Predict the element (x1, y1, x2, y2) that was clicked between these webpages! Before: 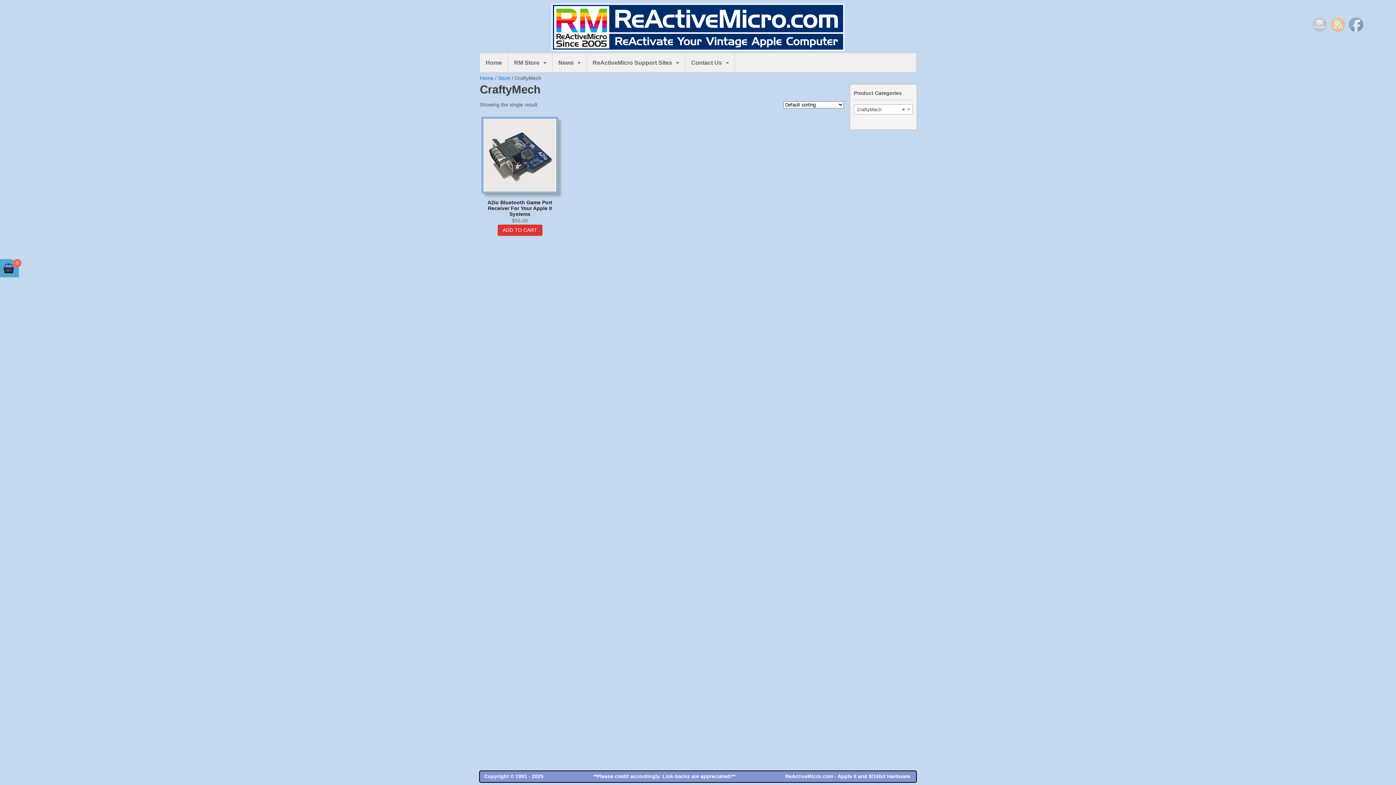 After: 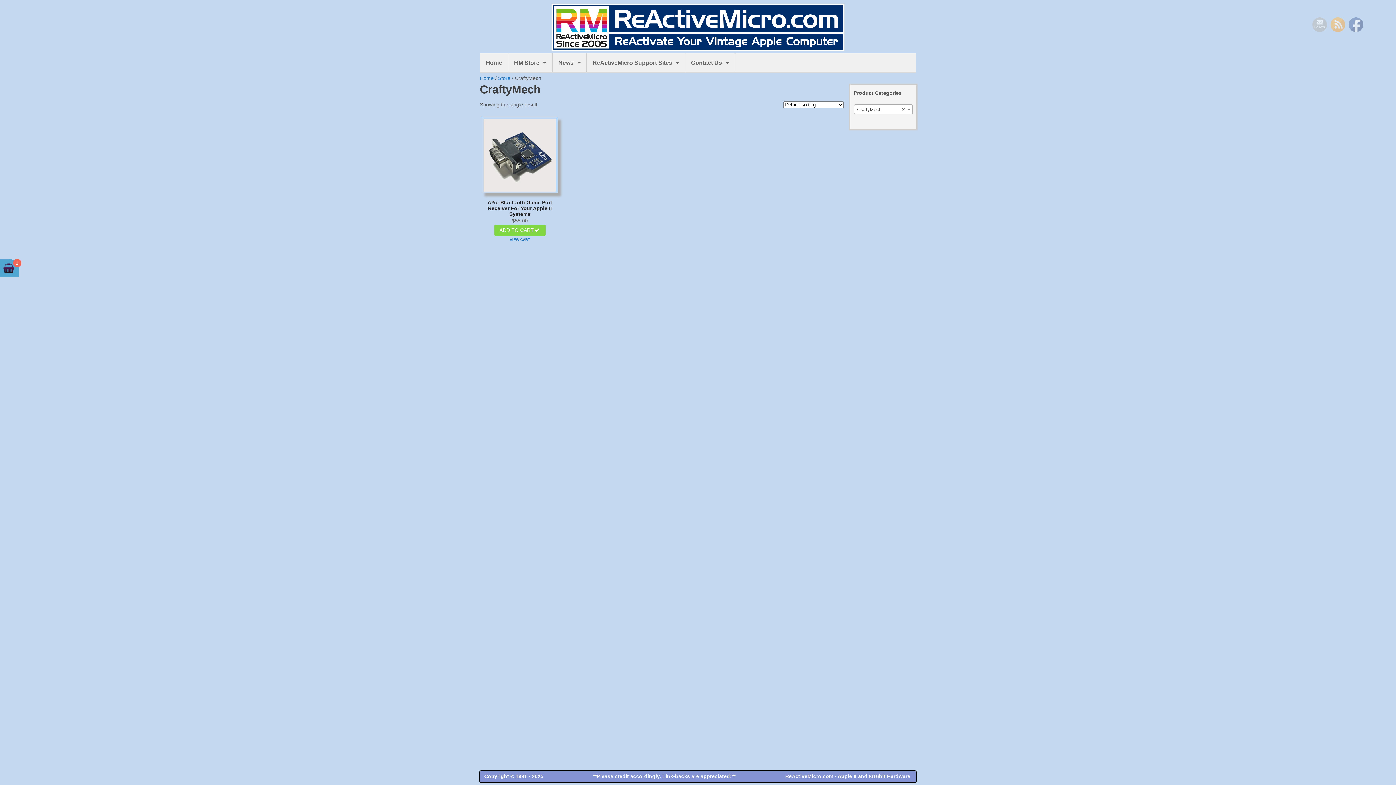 Action: label: Add to cart: “A2io Bluetooth Game Port Receiver For Your Apple II Systems” bbox: (497, 224, 542, 235)